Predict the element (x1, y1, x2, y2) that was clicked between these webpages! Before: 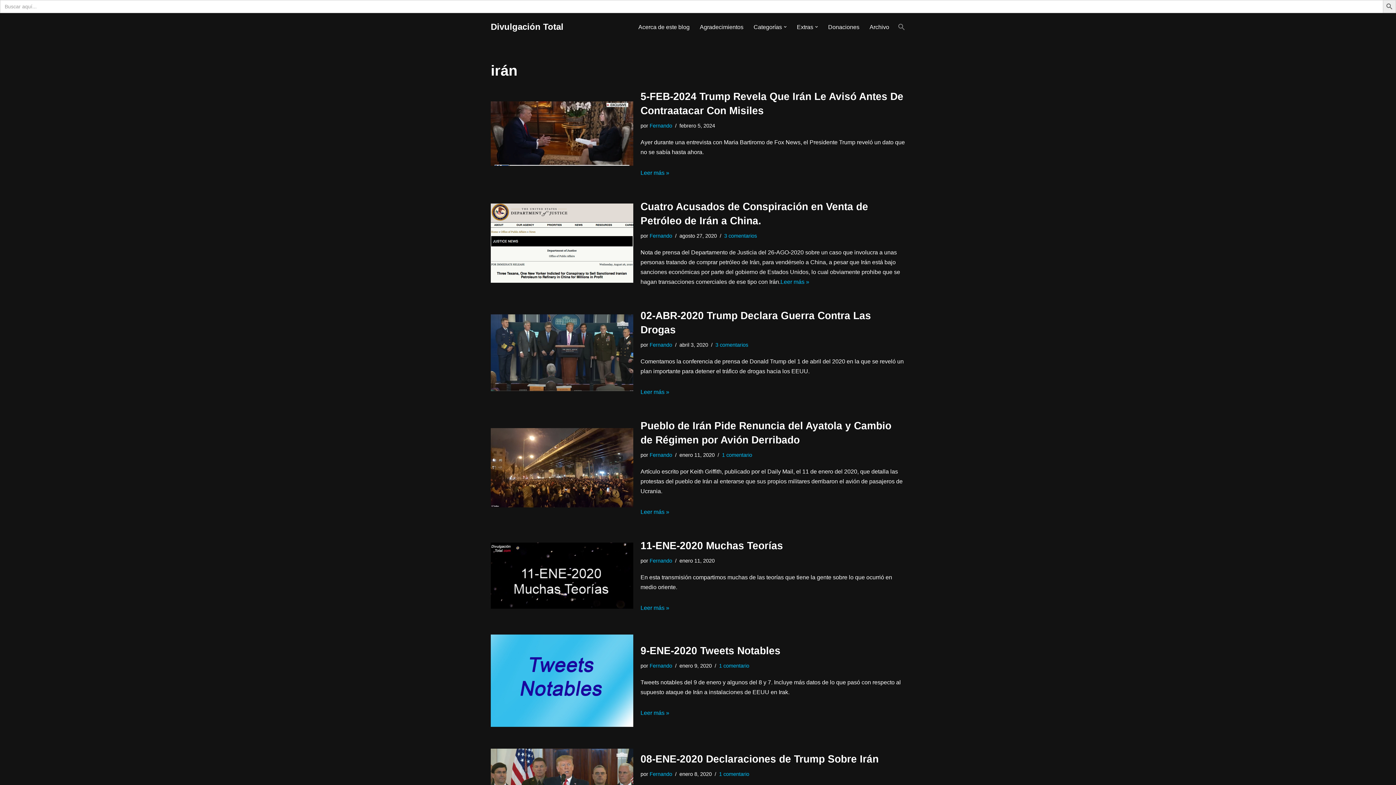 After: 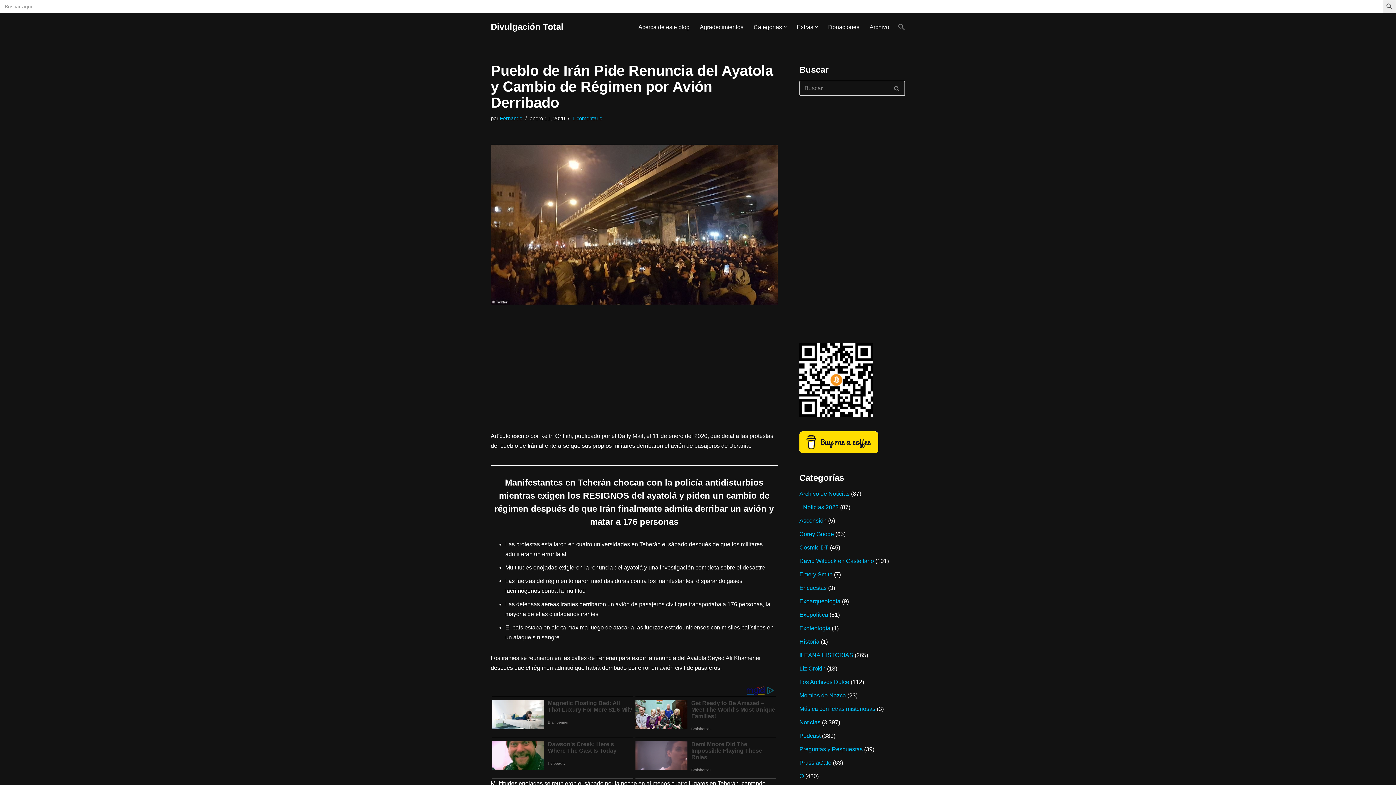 Action: bbox: (490, 428, 633, 507)